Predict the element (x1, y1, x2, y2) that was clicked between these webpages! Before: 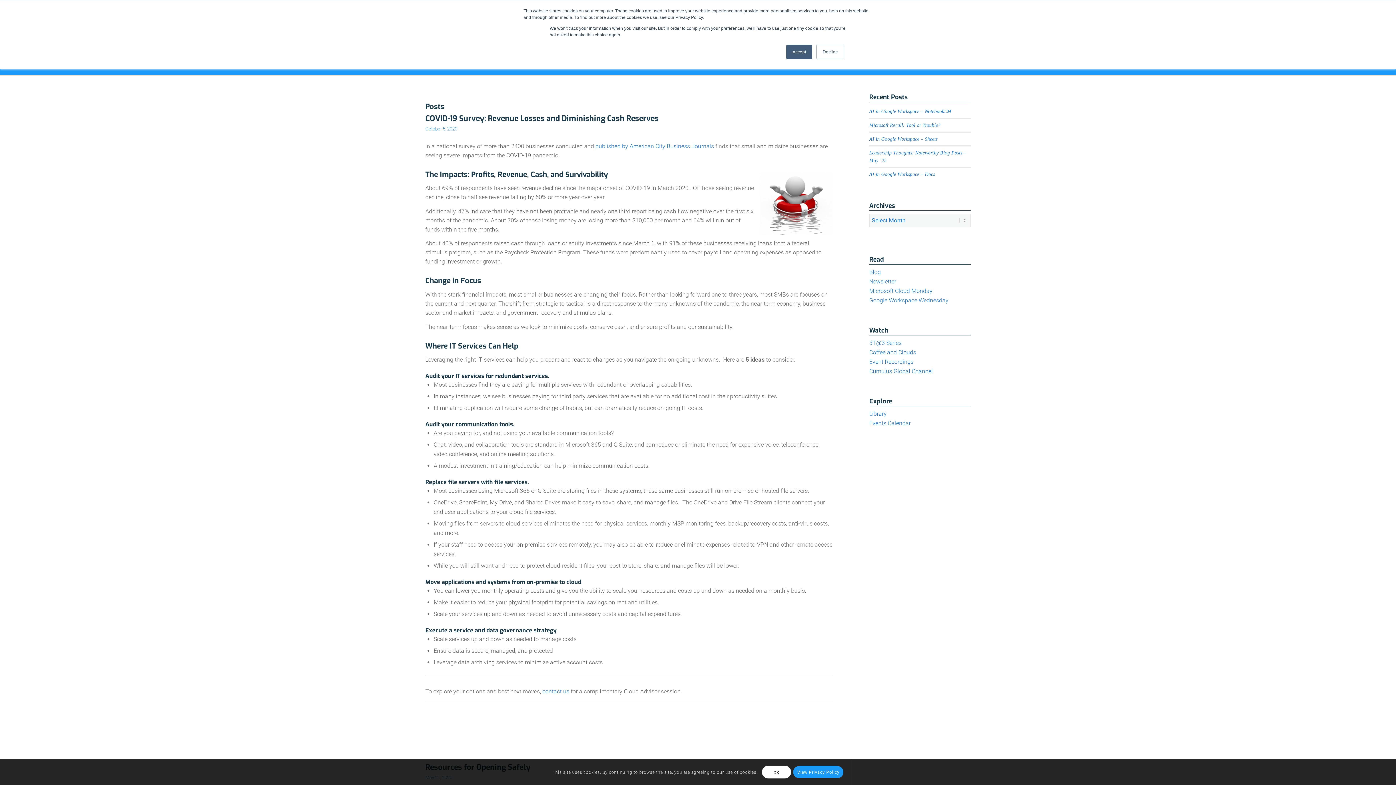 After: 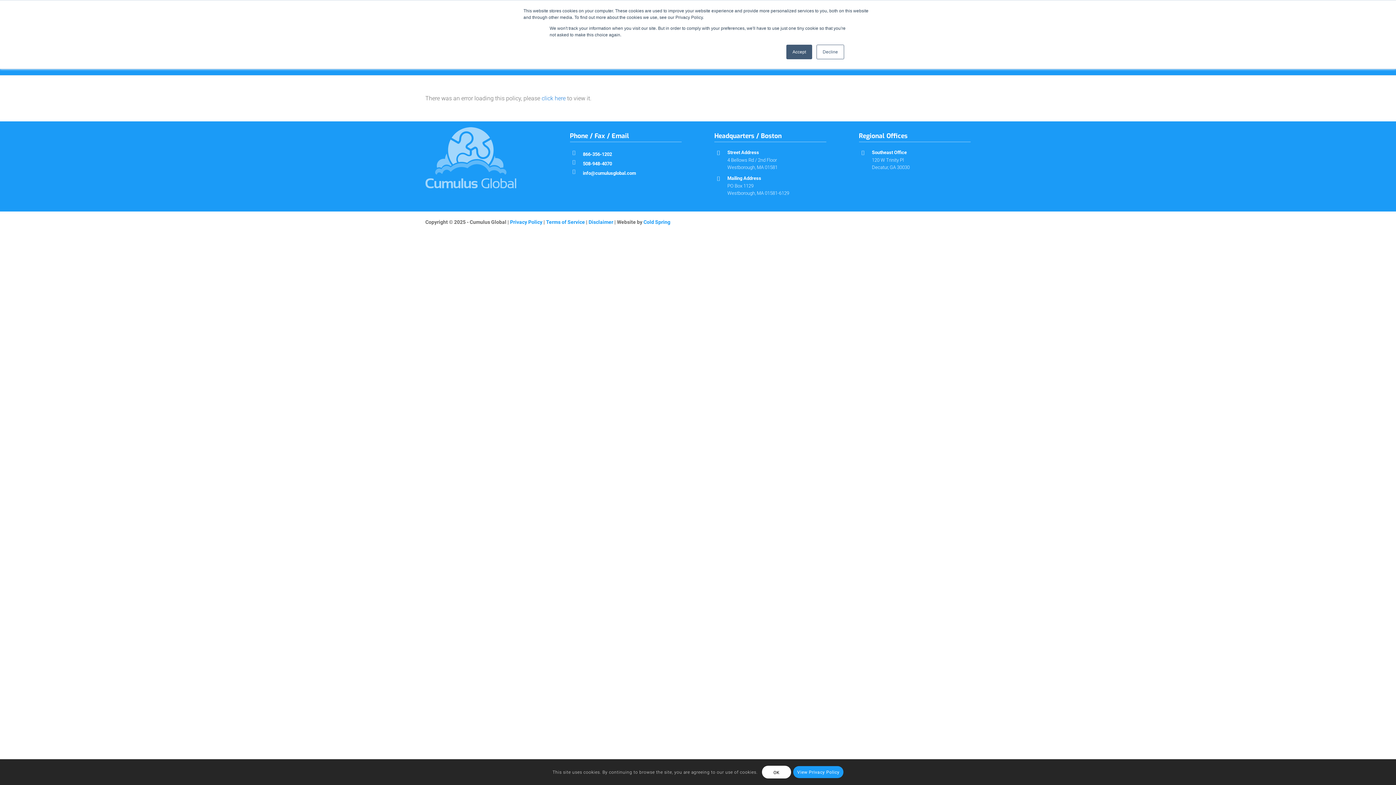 Action: bbox: (793, 766, 843, 778) label: View Privacy Policy